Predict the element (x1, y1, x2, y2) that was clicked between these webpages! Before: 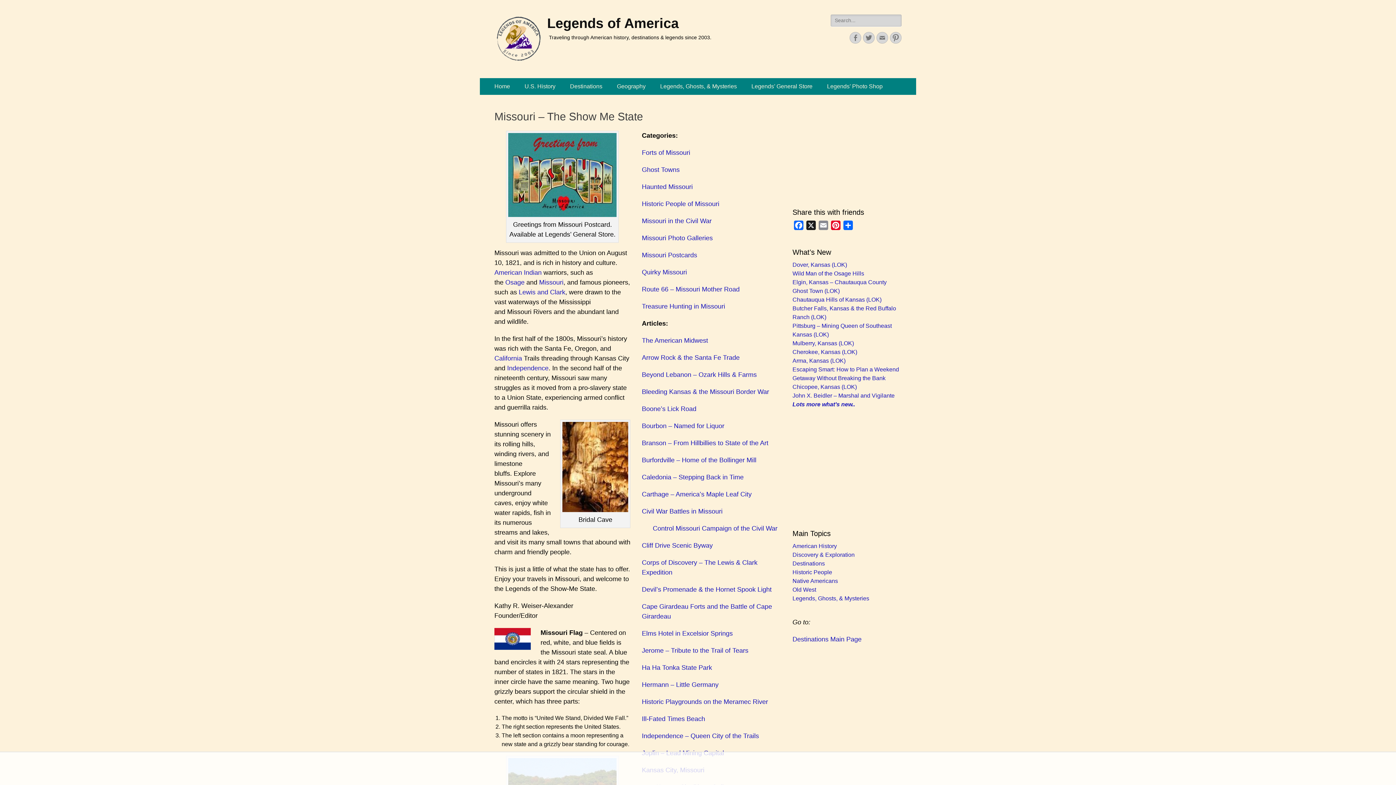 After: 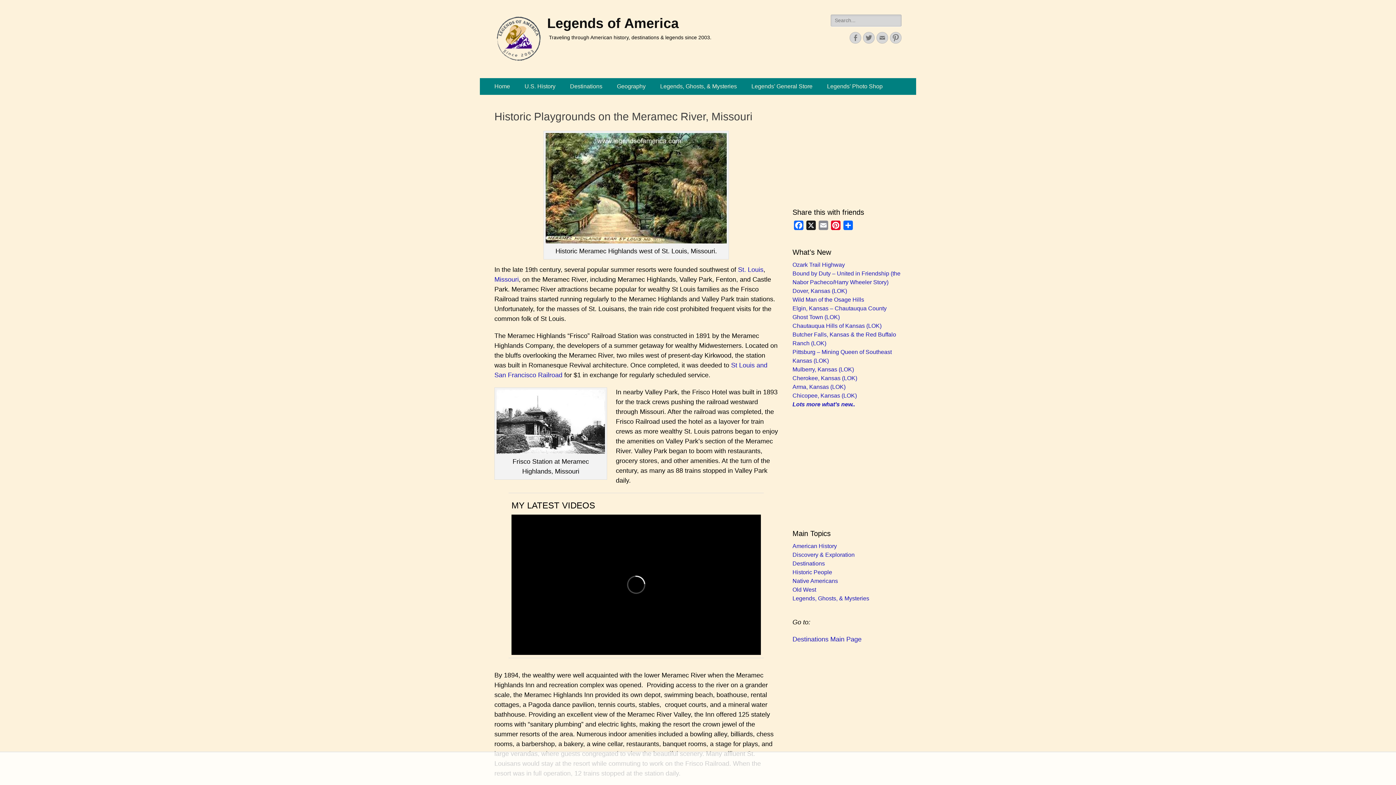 Action: label: Historic Playgrounds on the Meramec River bbox: (642, 698, 768, 705)